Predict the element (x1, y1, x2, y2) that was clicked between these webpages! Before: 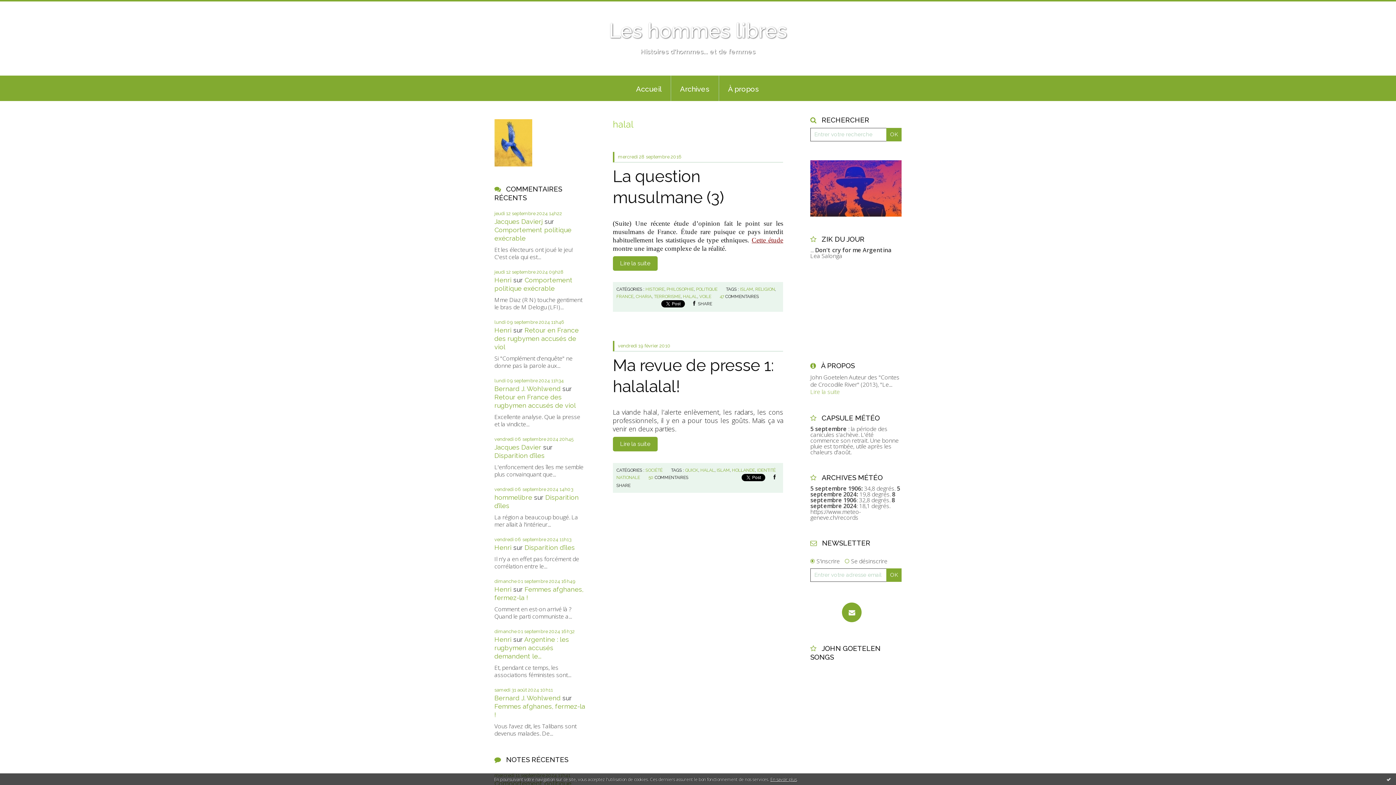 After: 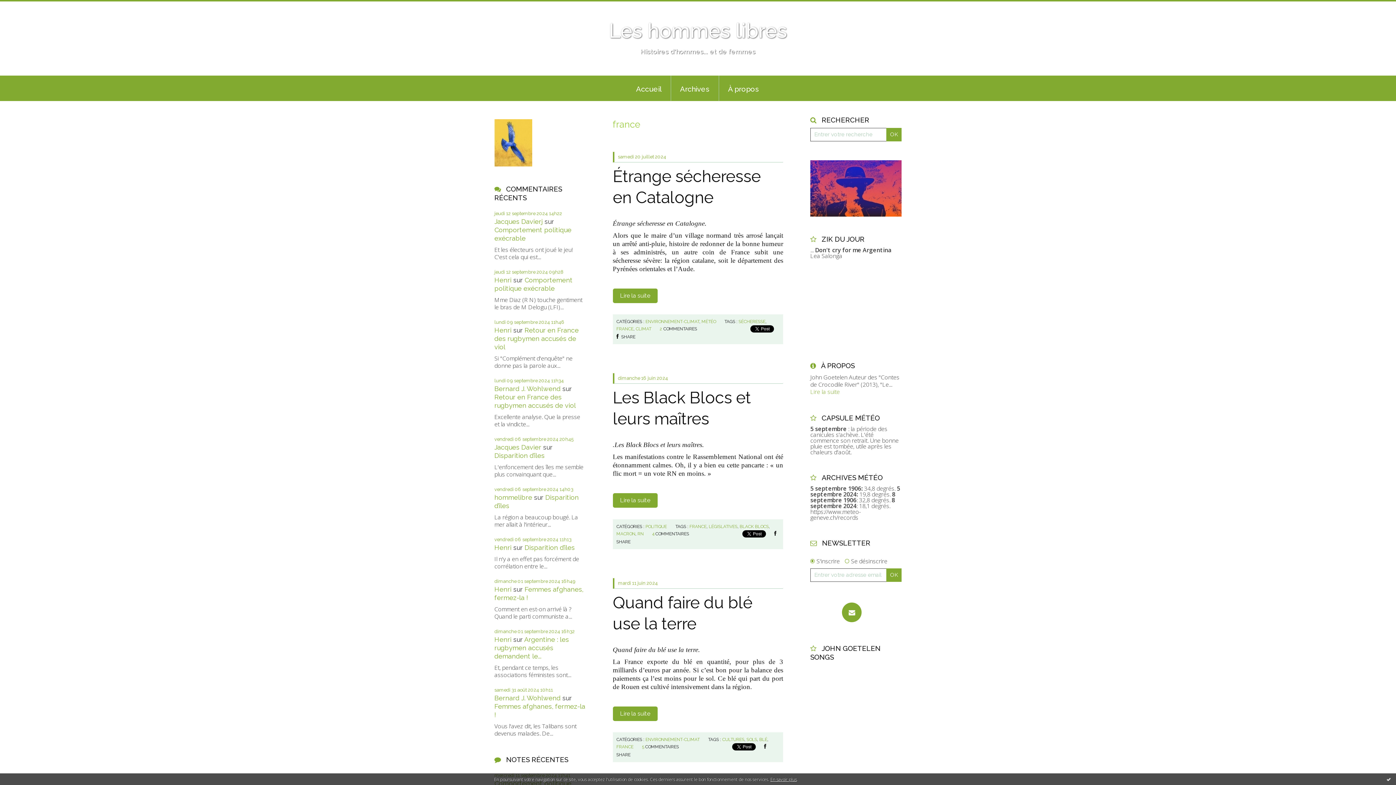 Action: label: FRANCE bbox: (616, 294, 633, 299)